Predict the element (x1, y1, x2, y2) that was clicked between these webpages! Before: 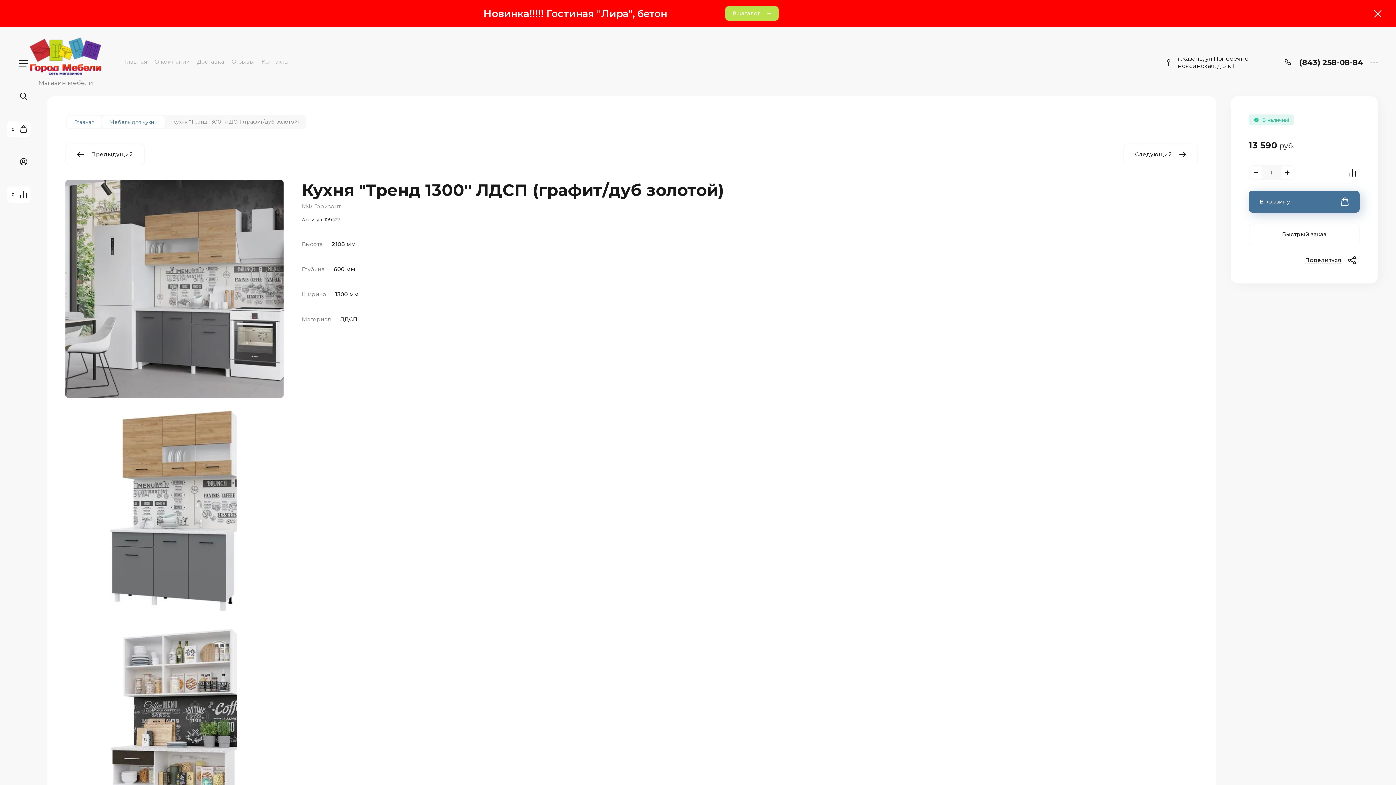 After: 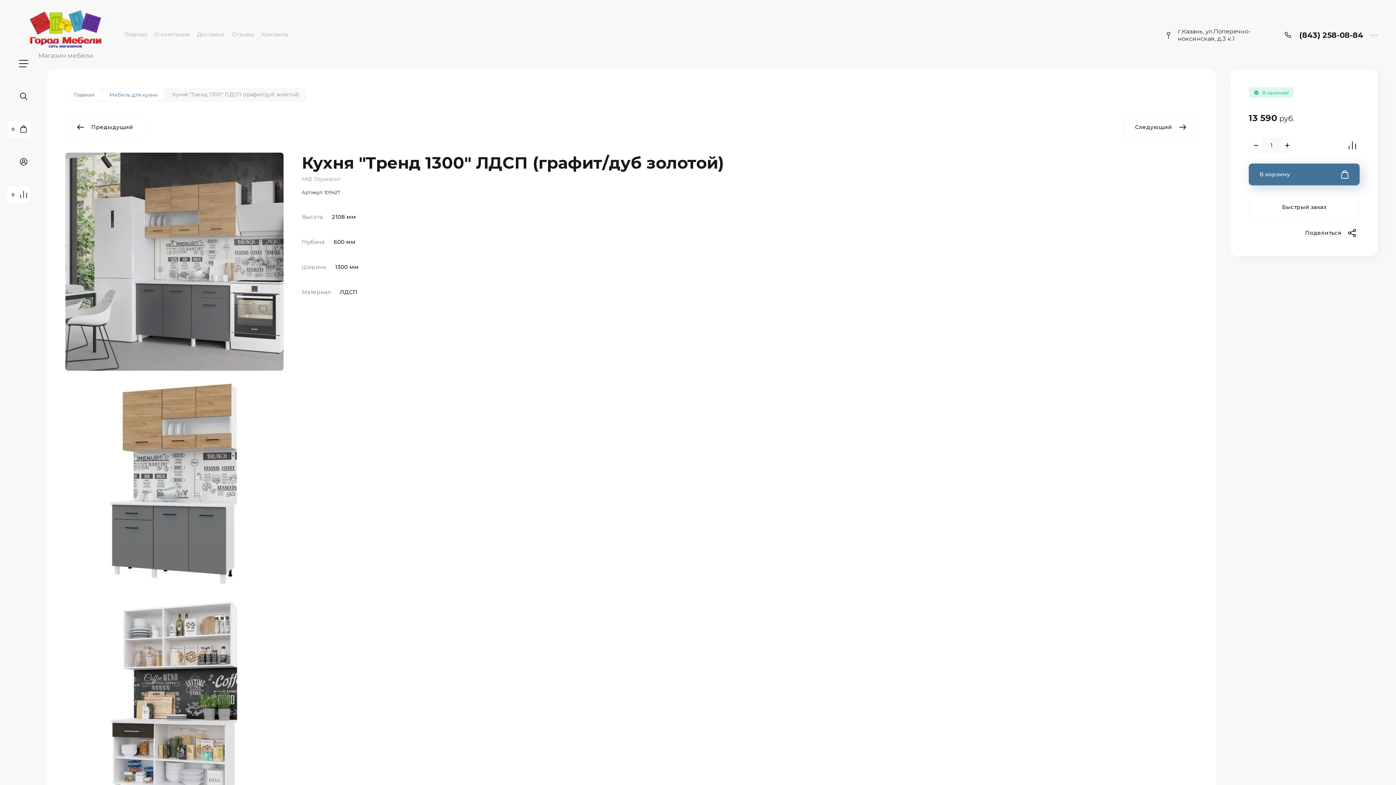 Action: bbox: (1374, 10, 1381, 17)